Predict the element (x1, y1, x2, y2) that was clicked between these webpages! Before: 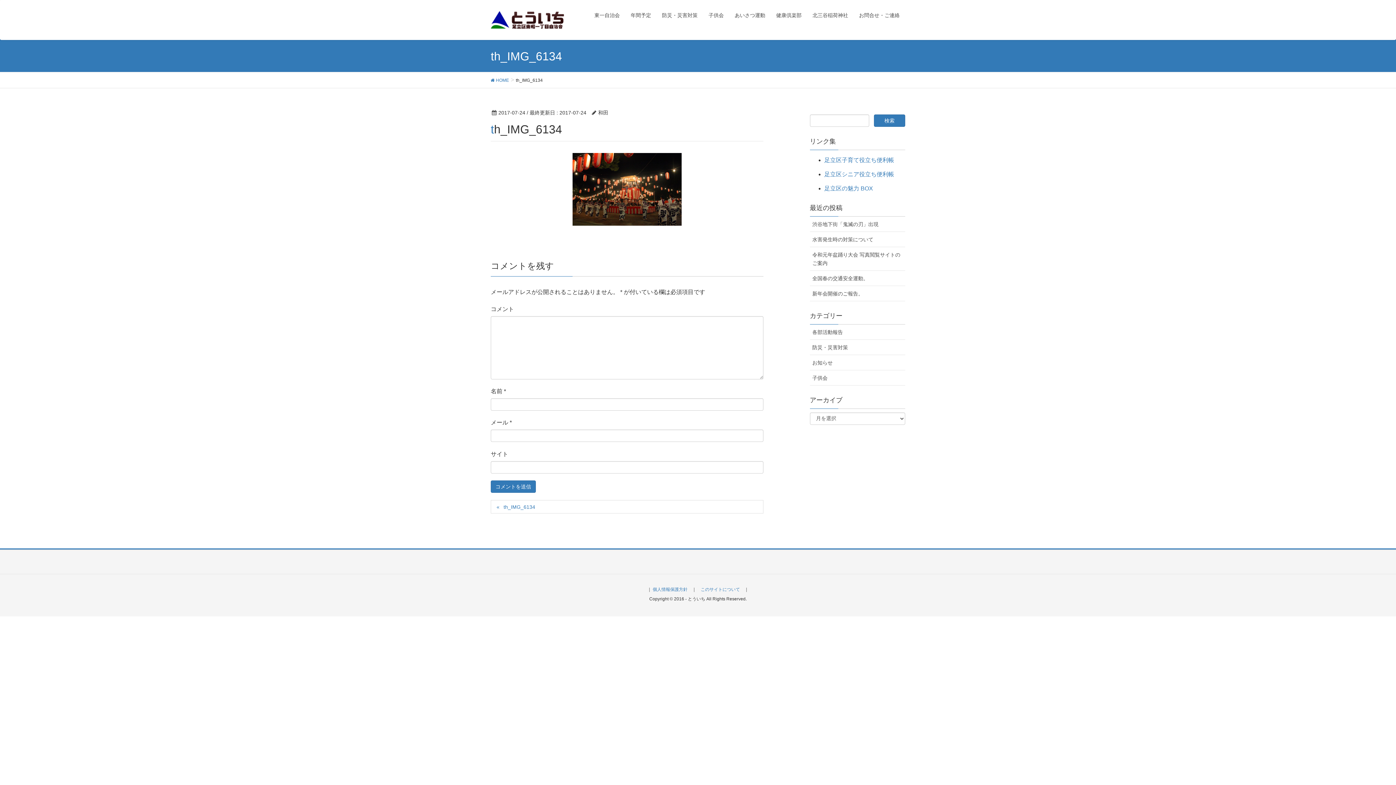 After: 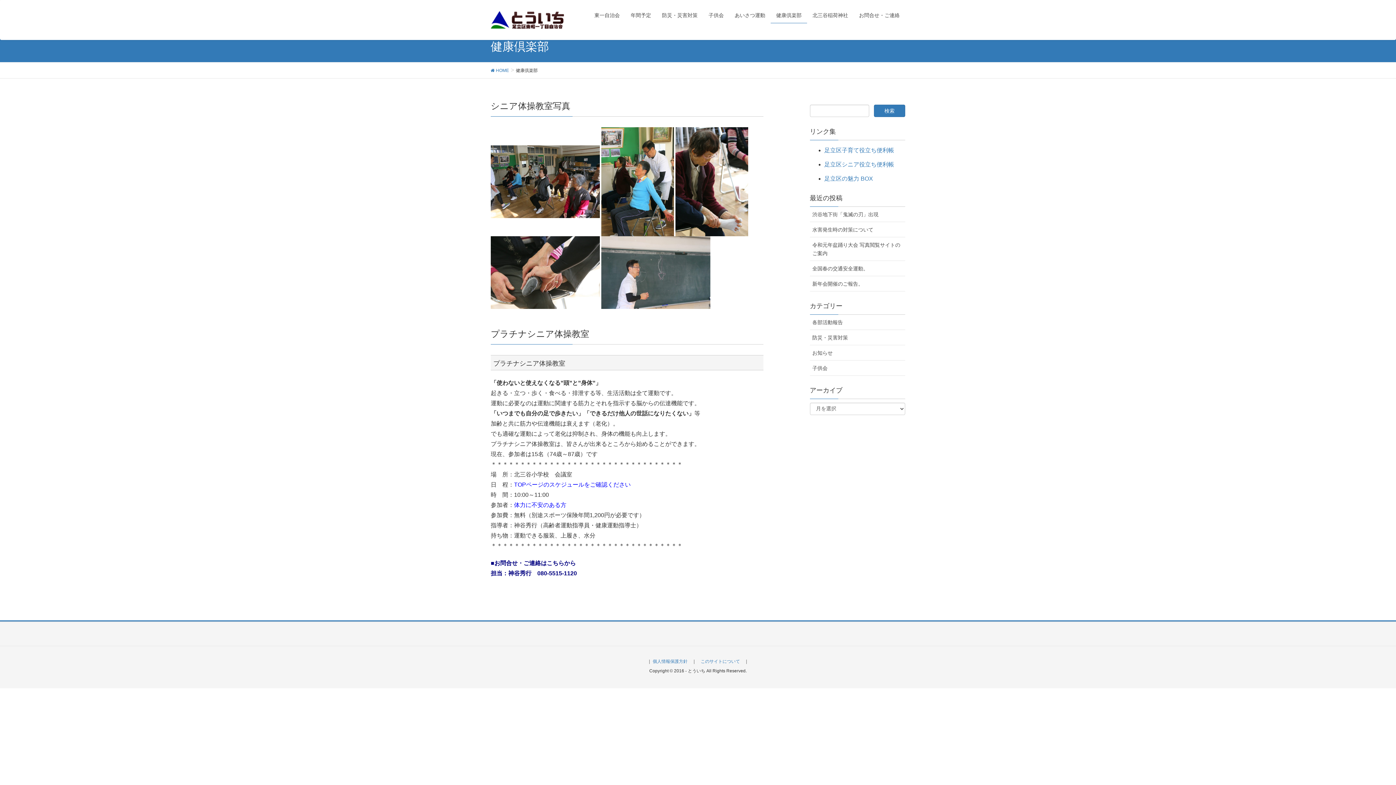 Action: label: 健康倶楽部 bbox: (770, 7, 807, 23)